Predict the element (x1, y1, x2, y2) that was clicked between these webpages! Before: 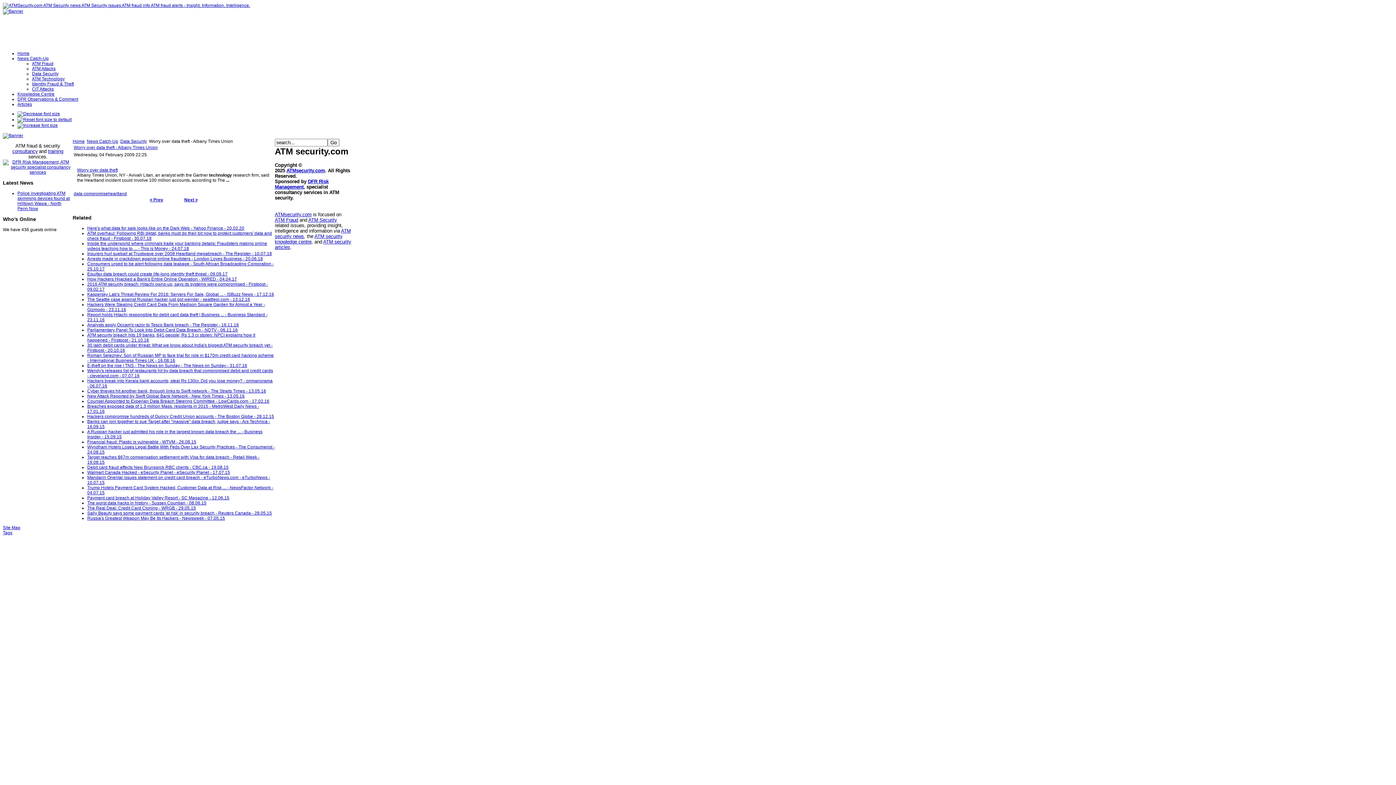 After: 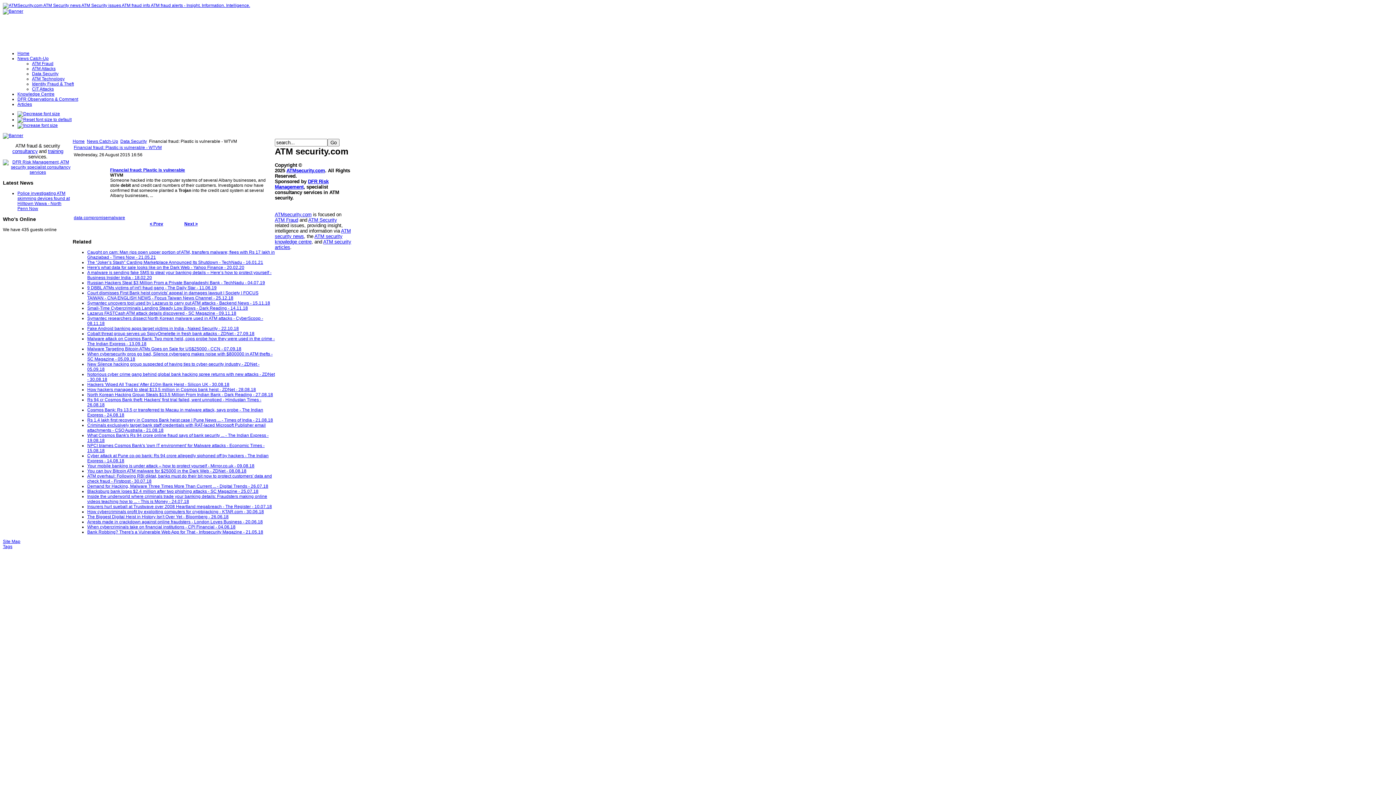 Action: label: Financial fraud: Plastic is vulnerable - WTVM - 26.08.15 bbox: (87, 439, 196, 444)